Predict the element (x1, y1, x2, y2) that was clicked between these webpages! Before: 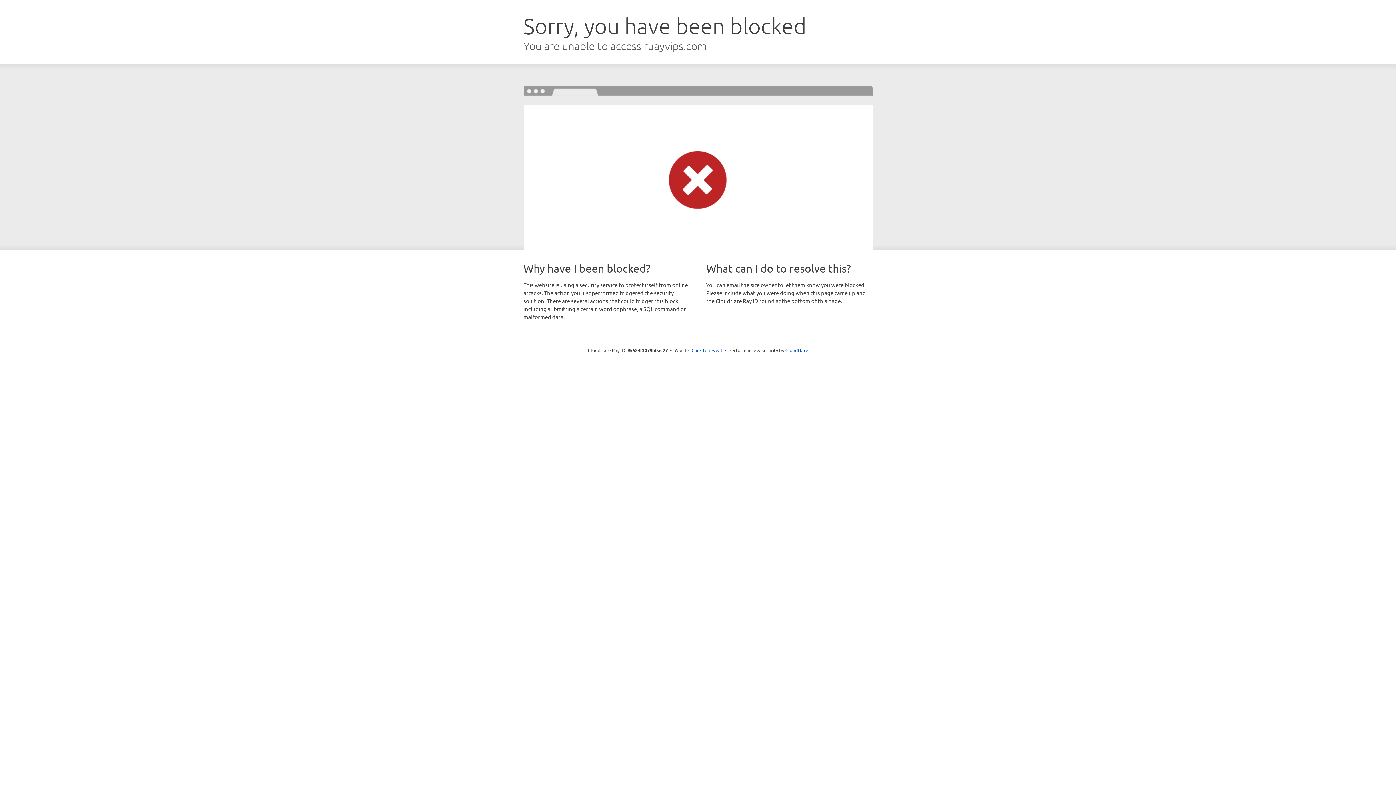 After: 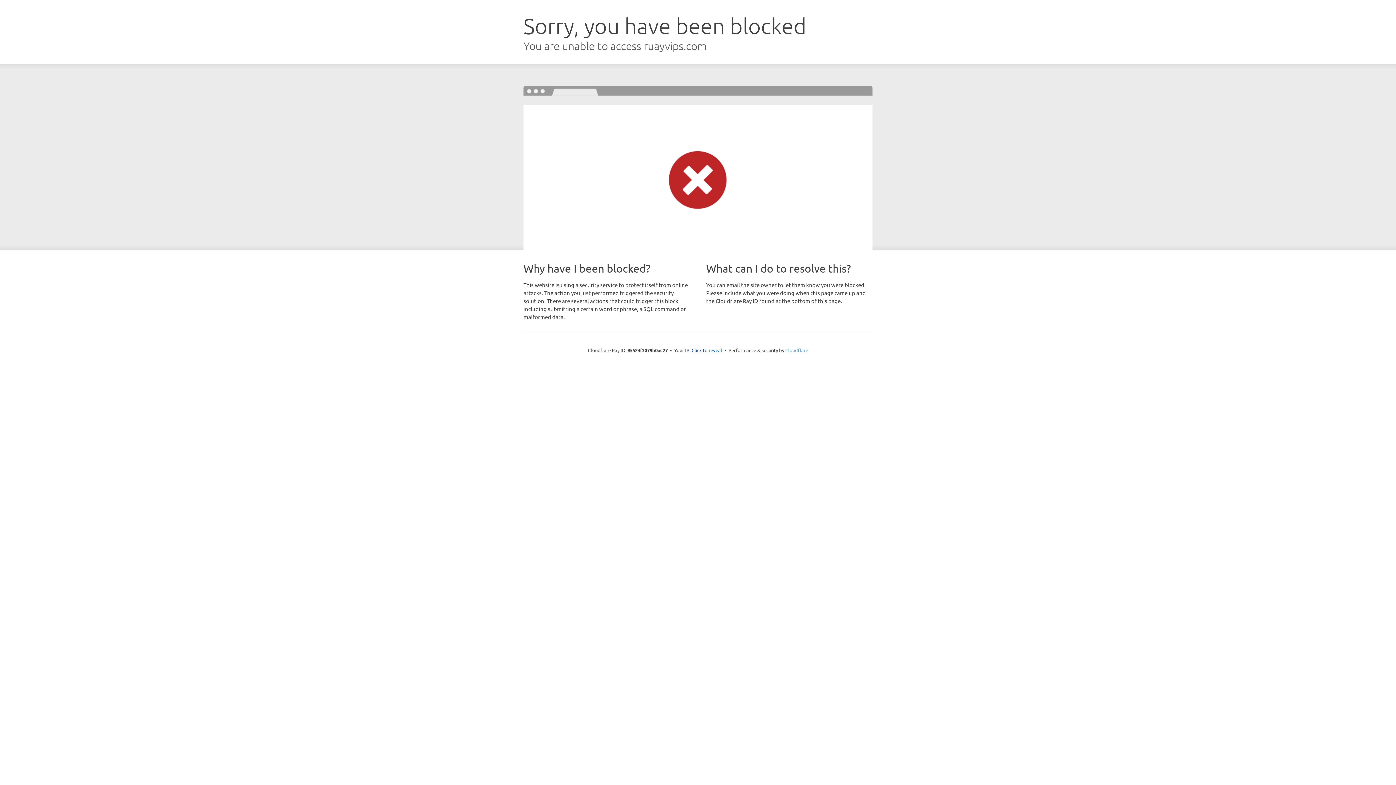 Action: label: Cloudflare bbox: (785, 347, 808, 353)